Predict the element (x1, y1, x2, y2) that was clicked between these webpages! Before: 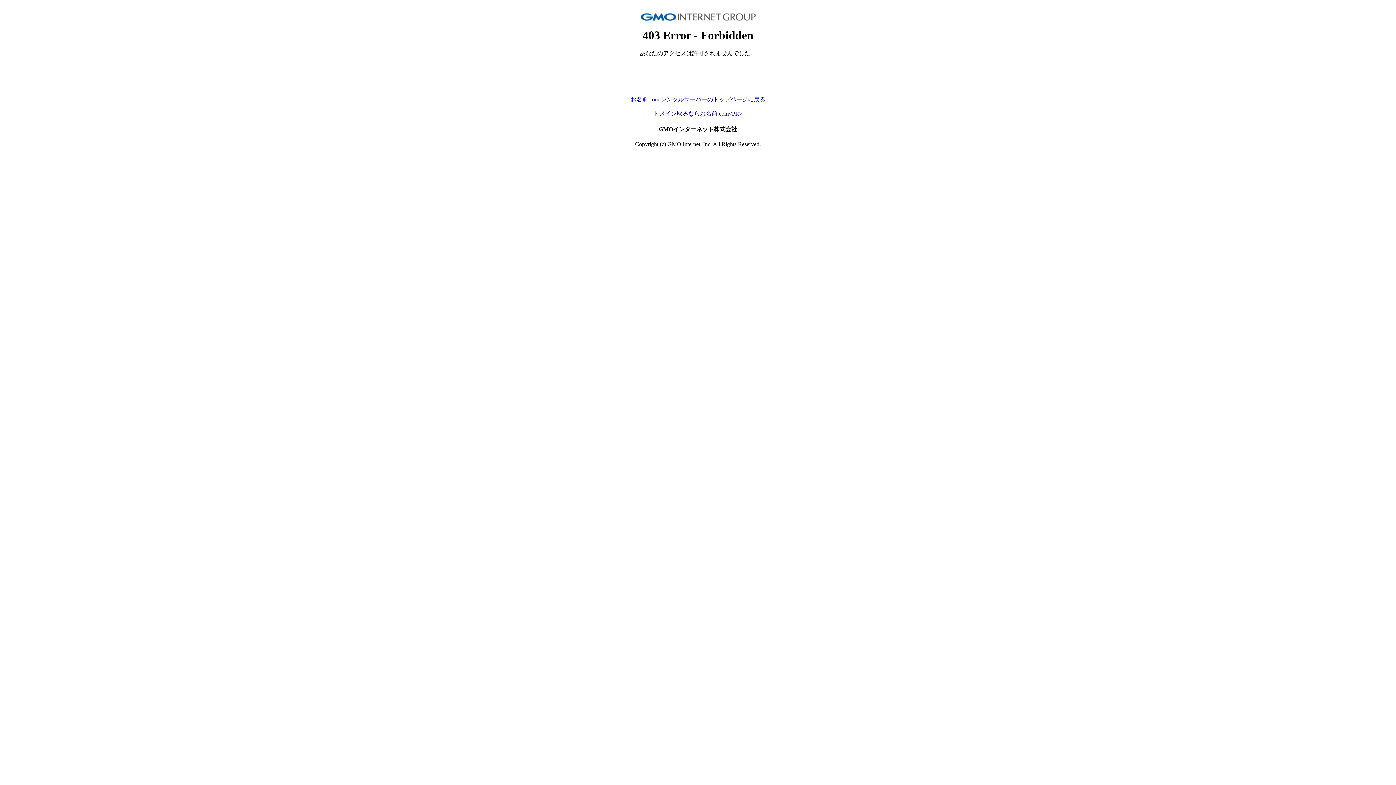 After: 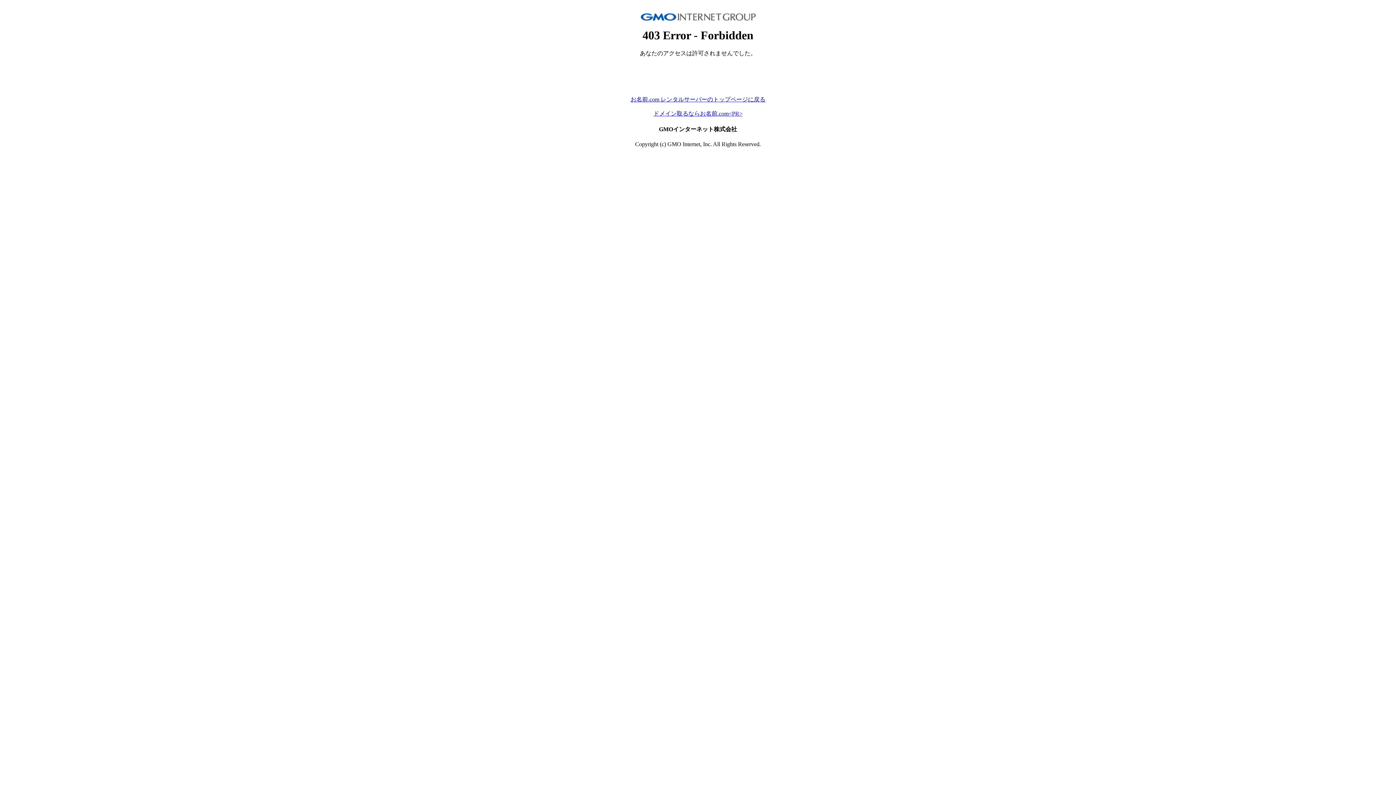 Action: bbox: (653, 110, 742, 116) label: ドメイン取るならお名前.com<PR>